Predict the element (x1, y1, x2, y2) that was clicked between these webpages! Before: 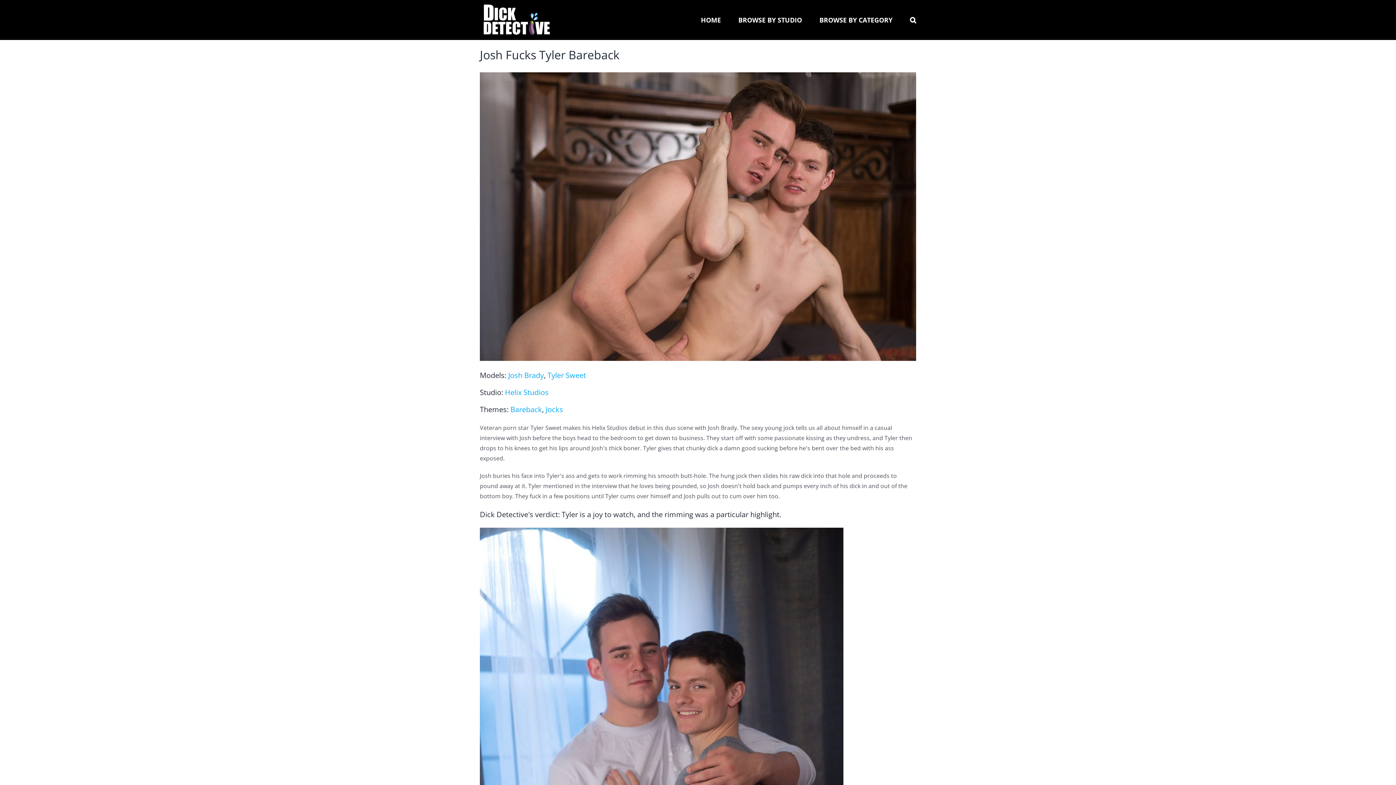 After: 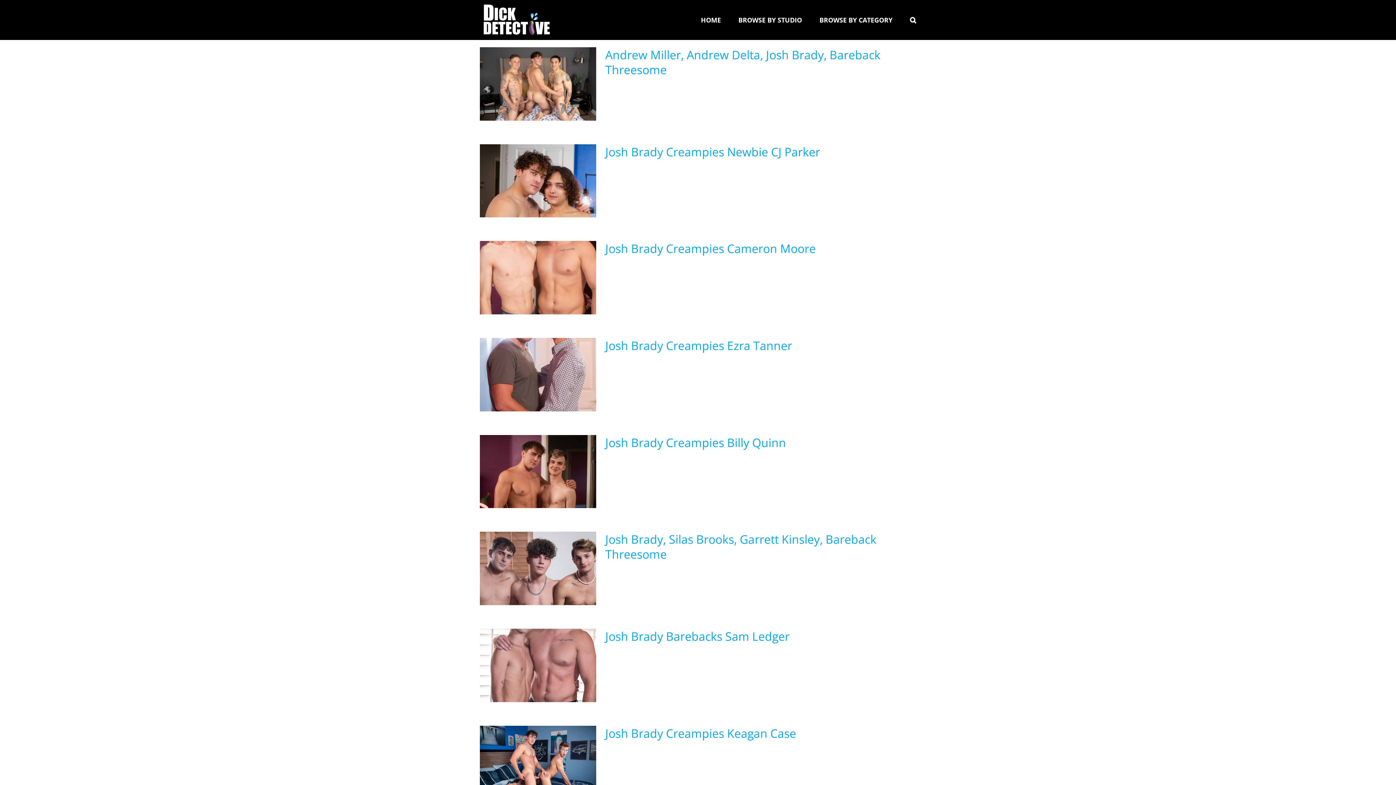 Action: bbox: (508, 370, 544, 380) label: Josh Brady